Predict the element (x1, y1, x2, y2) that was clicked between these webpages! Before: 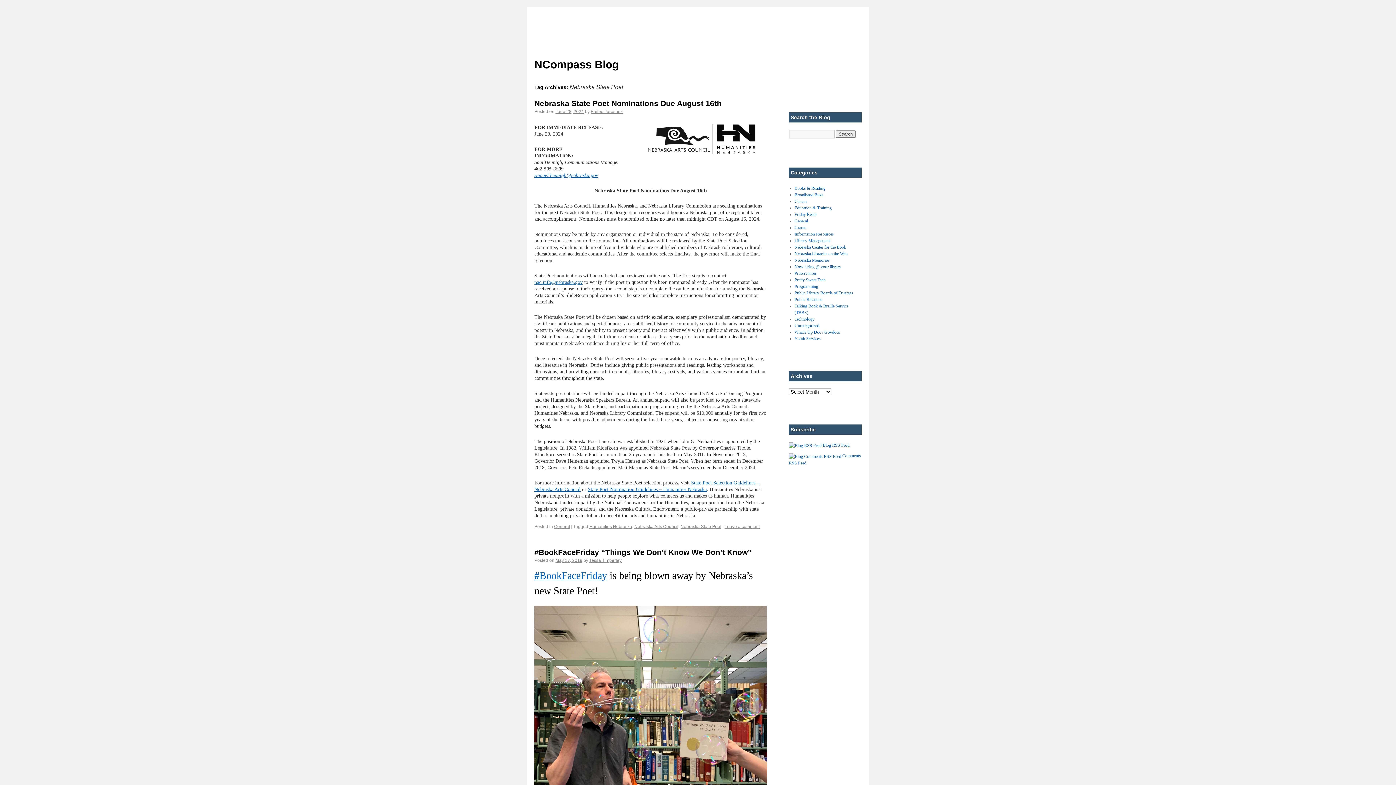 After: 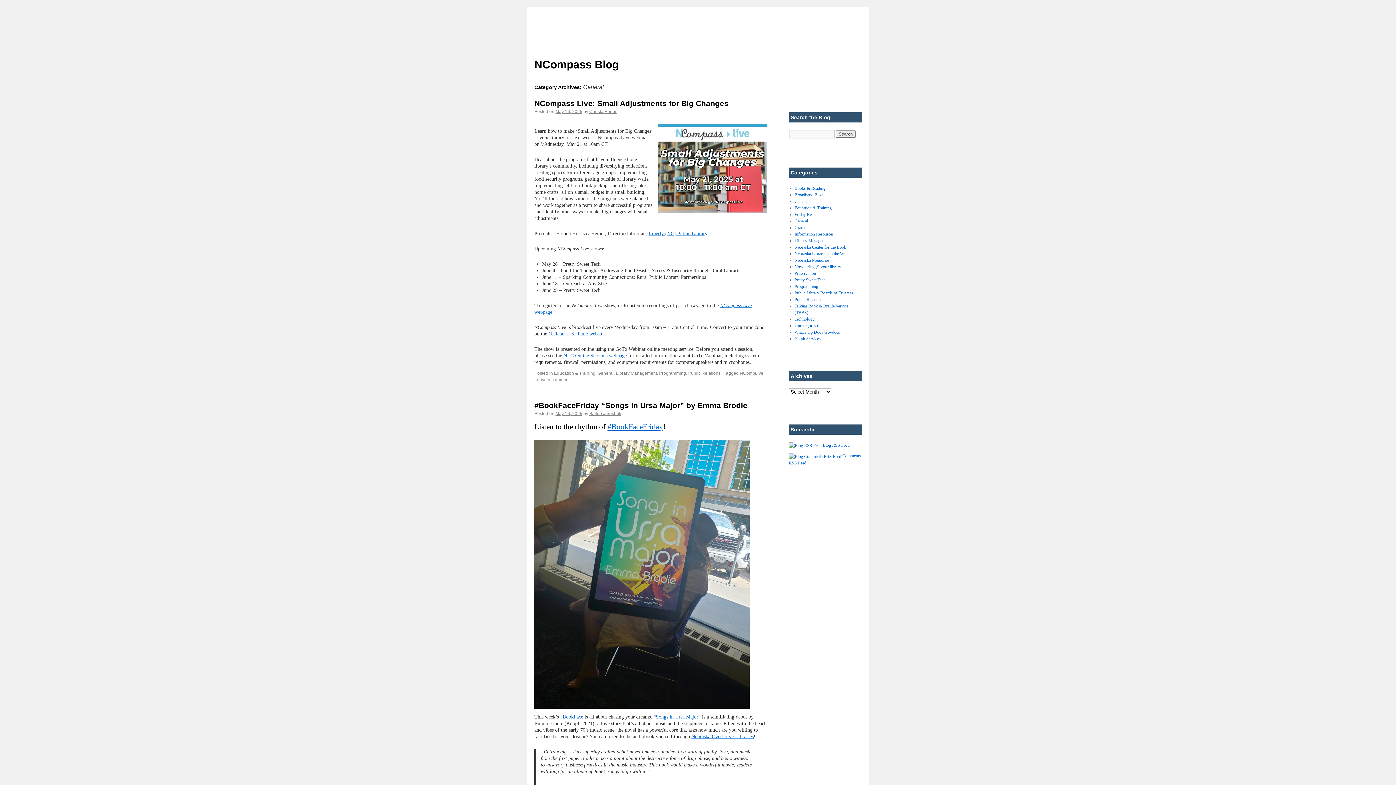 Action: label: General bbox: (554, 524, 570, 529)